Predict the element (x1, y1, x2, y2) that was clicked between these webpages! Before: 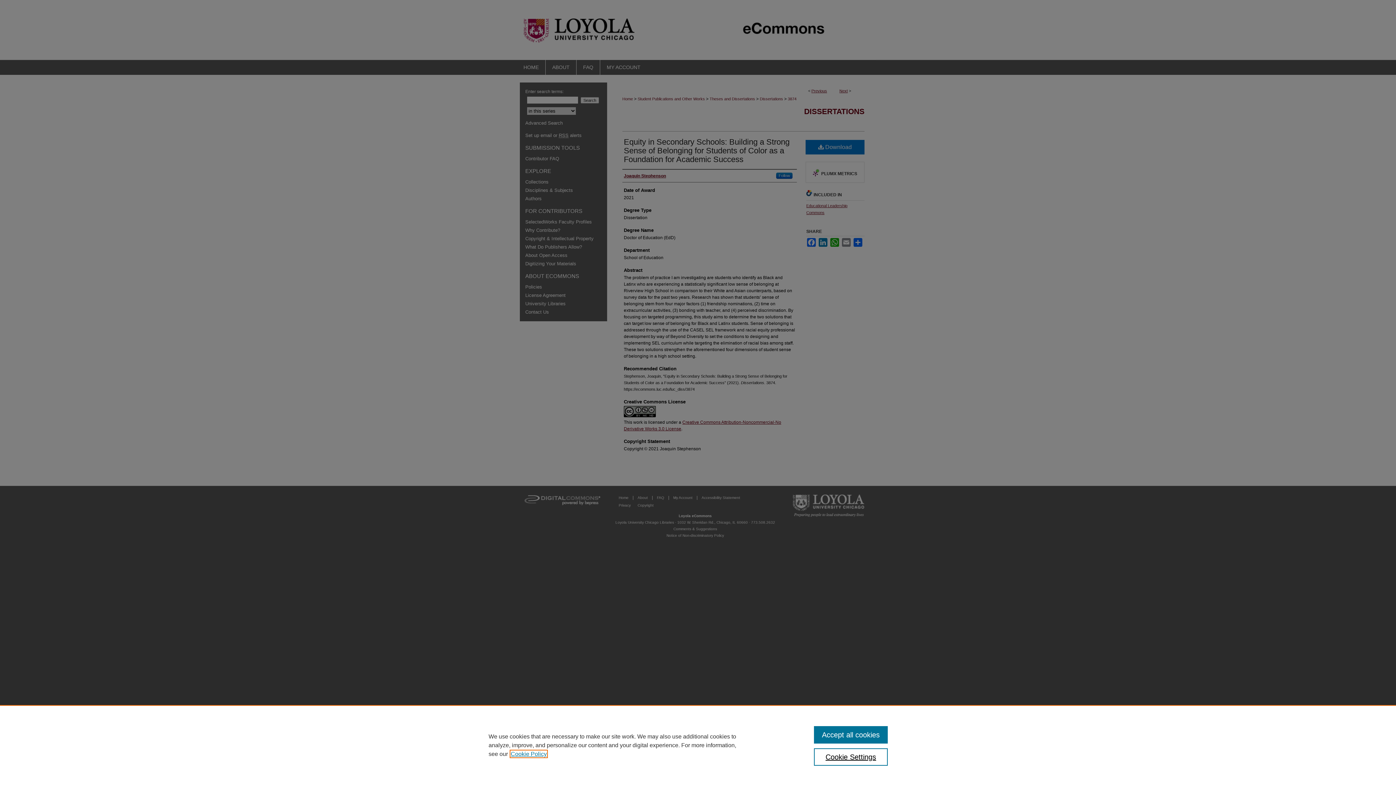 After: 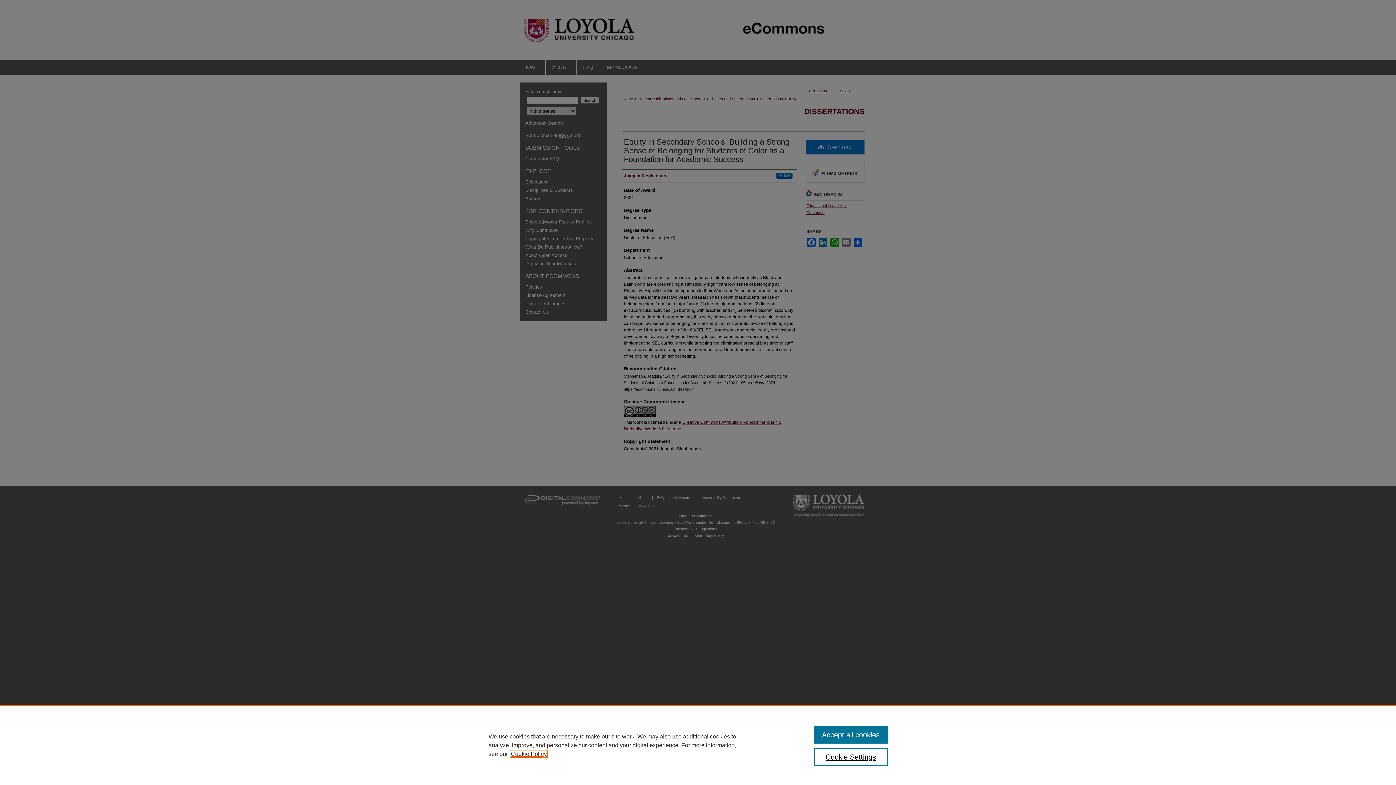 Action: label: , opens in a new tab bbox: (510, 751, 546, 757)